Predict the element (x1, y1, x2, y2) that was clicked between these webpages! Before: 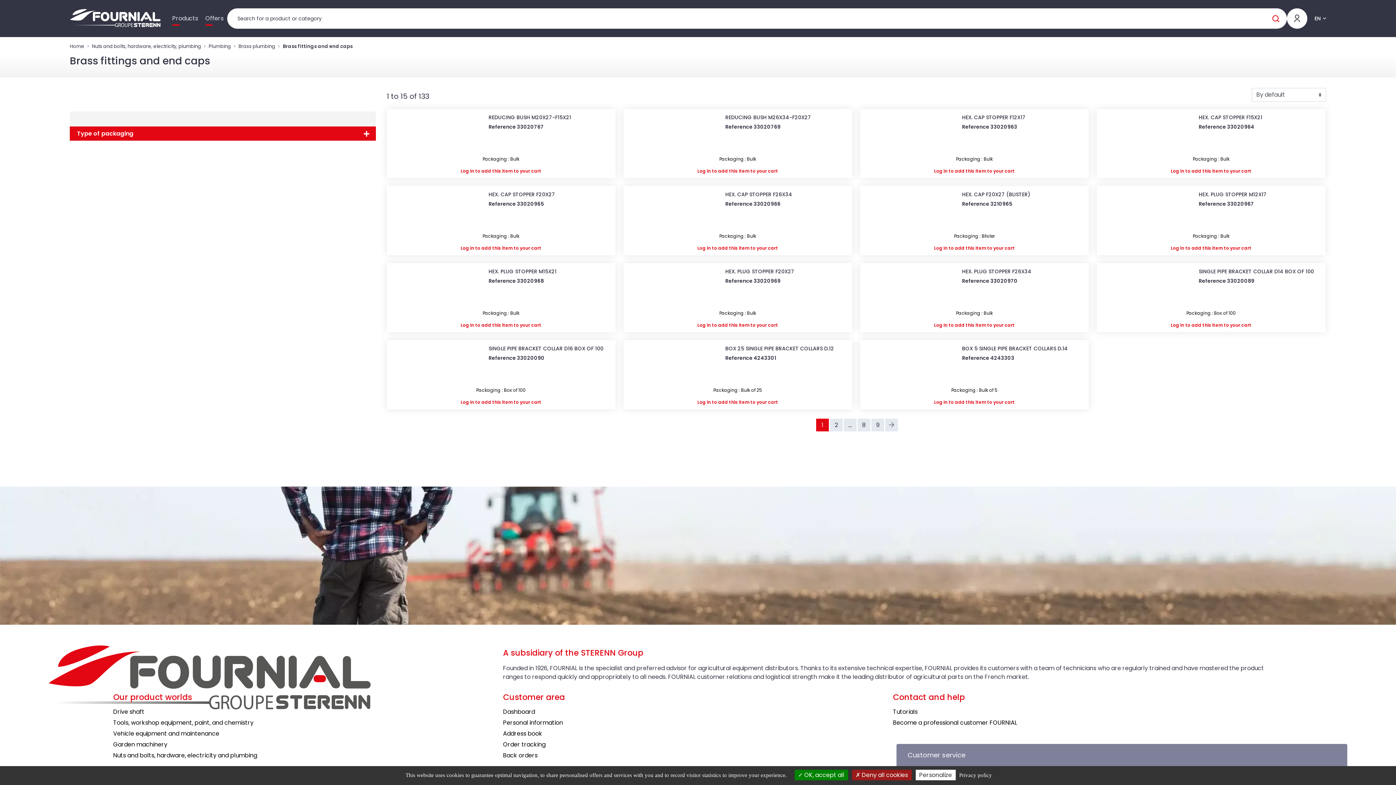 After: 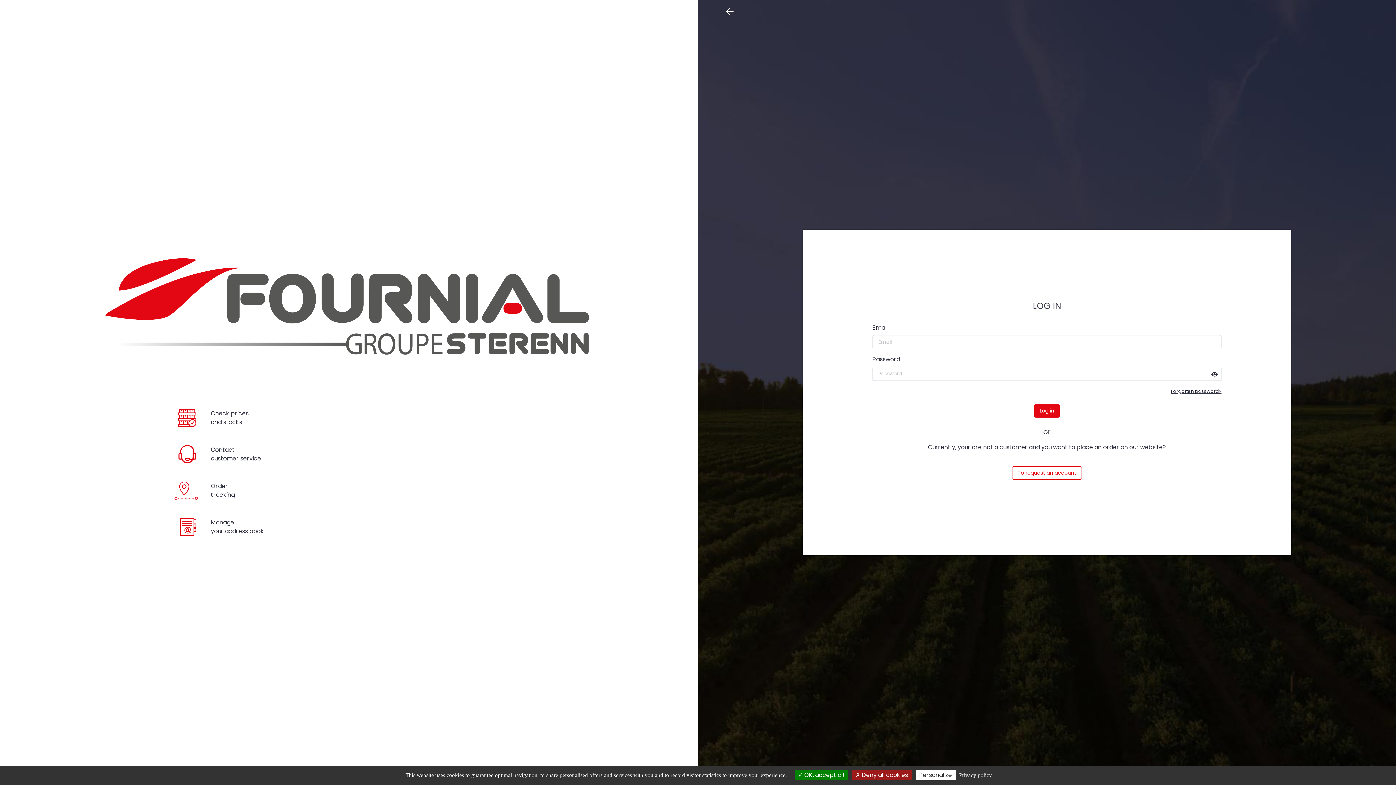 Action: label: Log in bbox: (934, 245, 947, 251)